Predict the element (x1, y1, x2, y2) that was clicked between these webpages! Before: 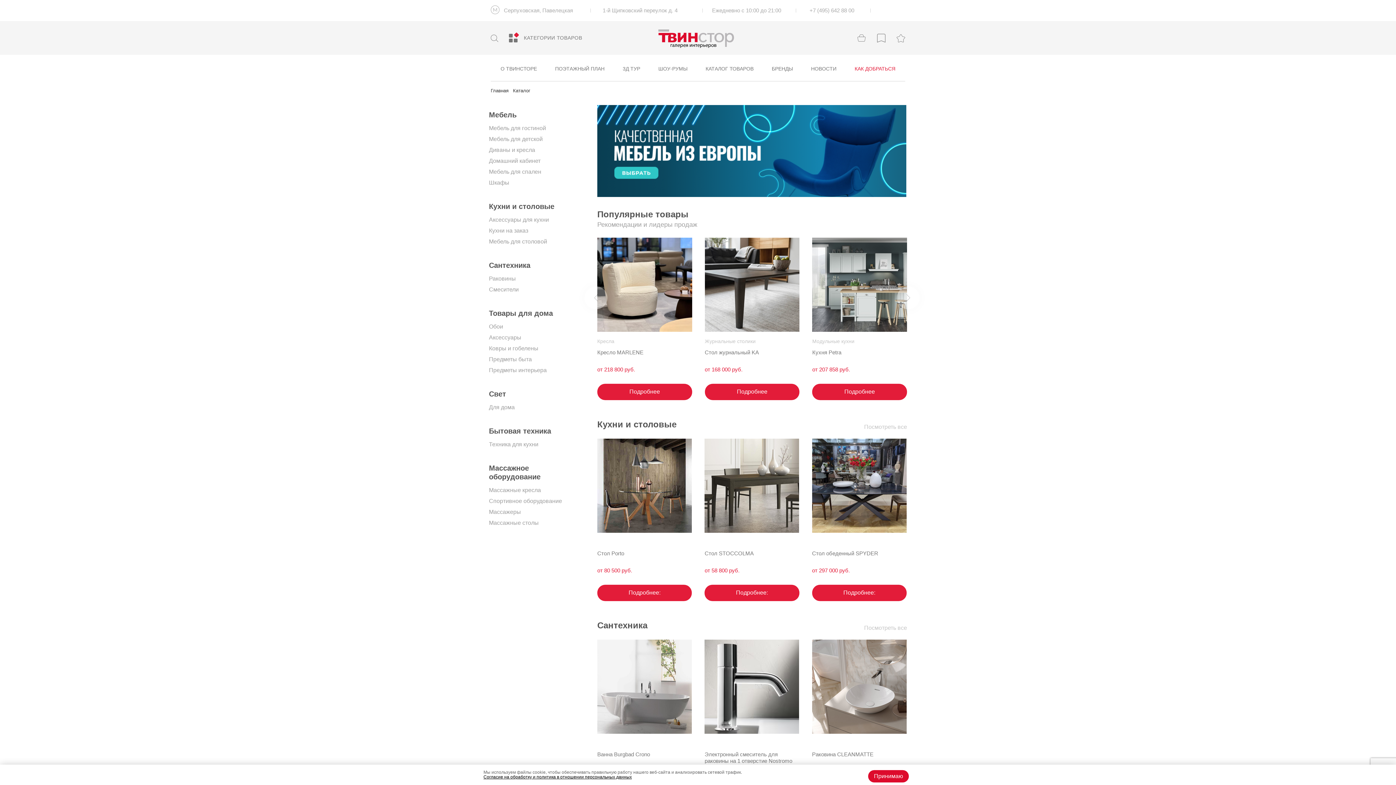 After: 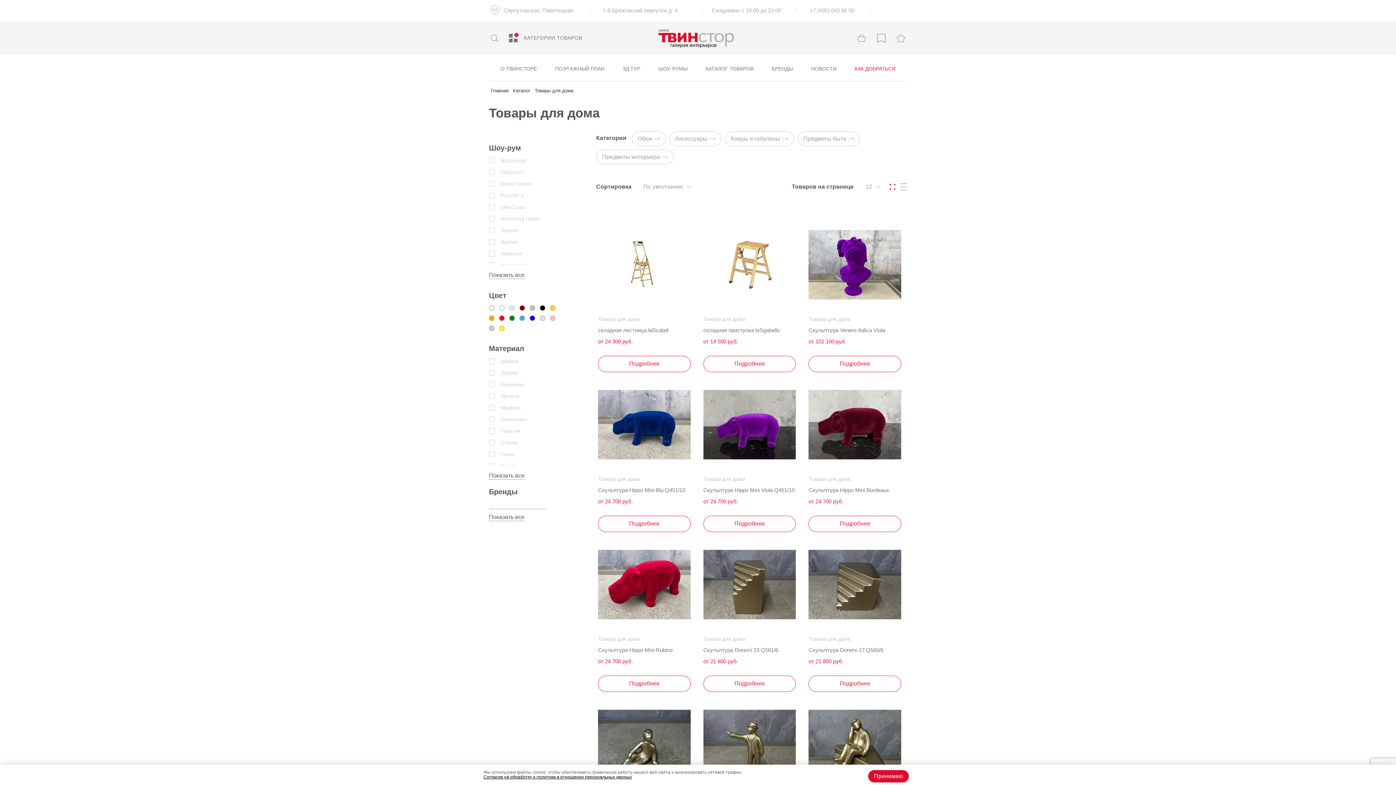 Action: bbox: (489, 309, 581, 317) label: Товары для дома